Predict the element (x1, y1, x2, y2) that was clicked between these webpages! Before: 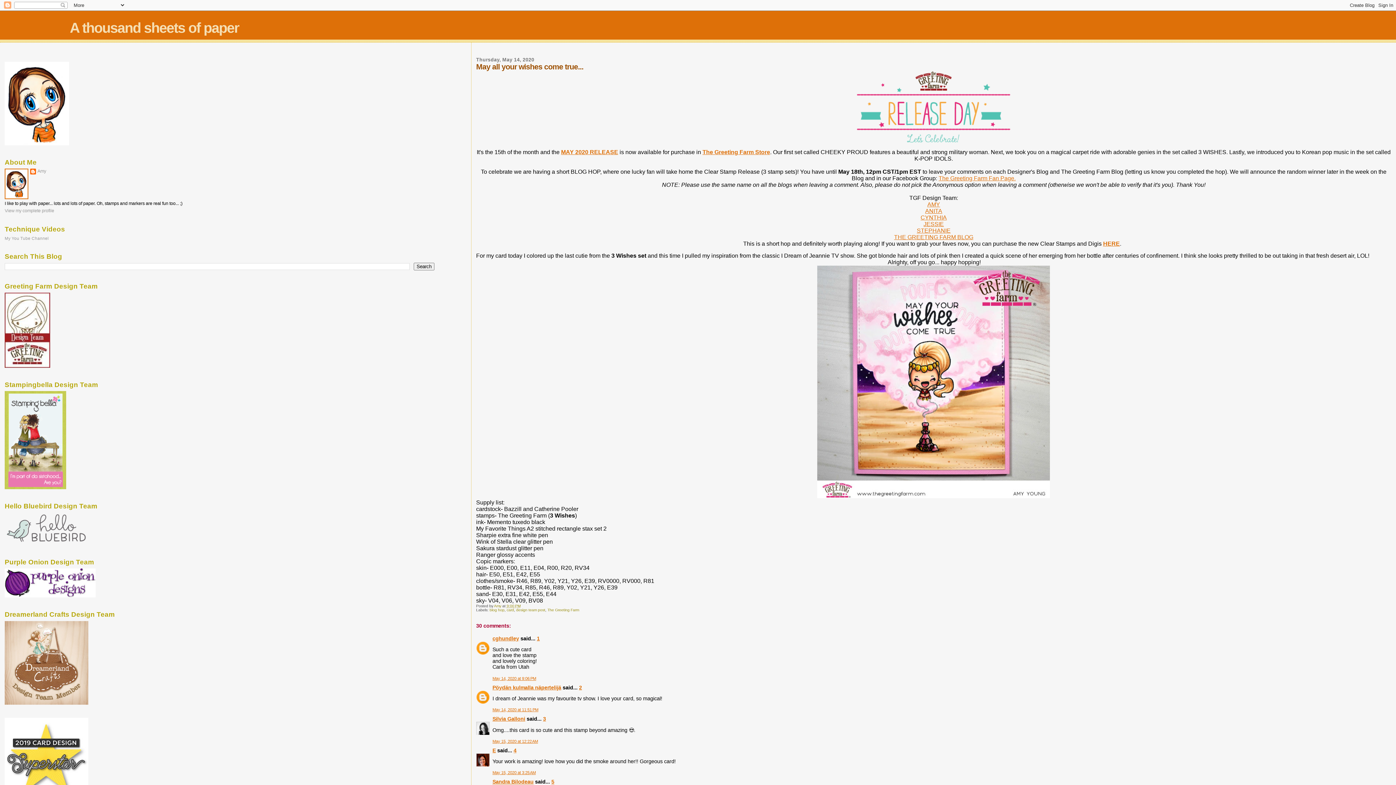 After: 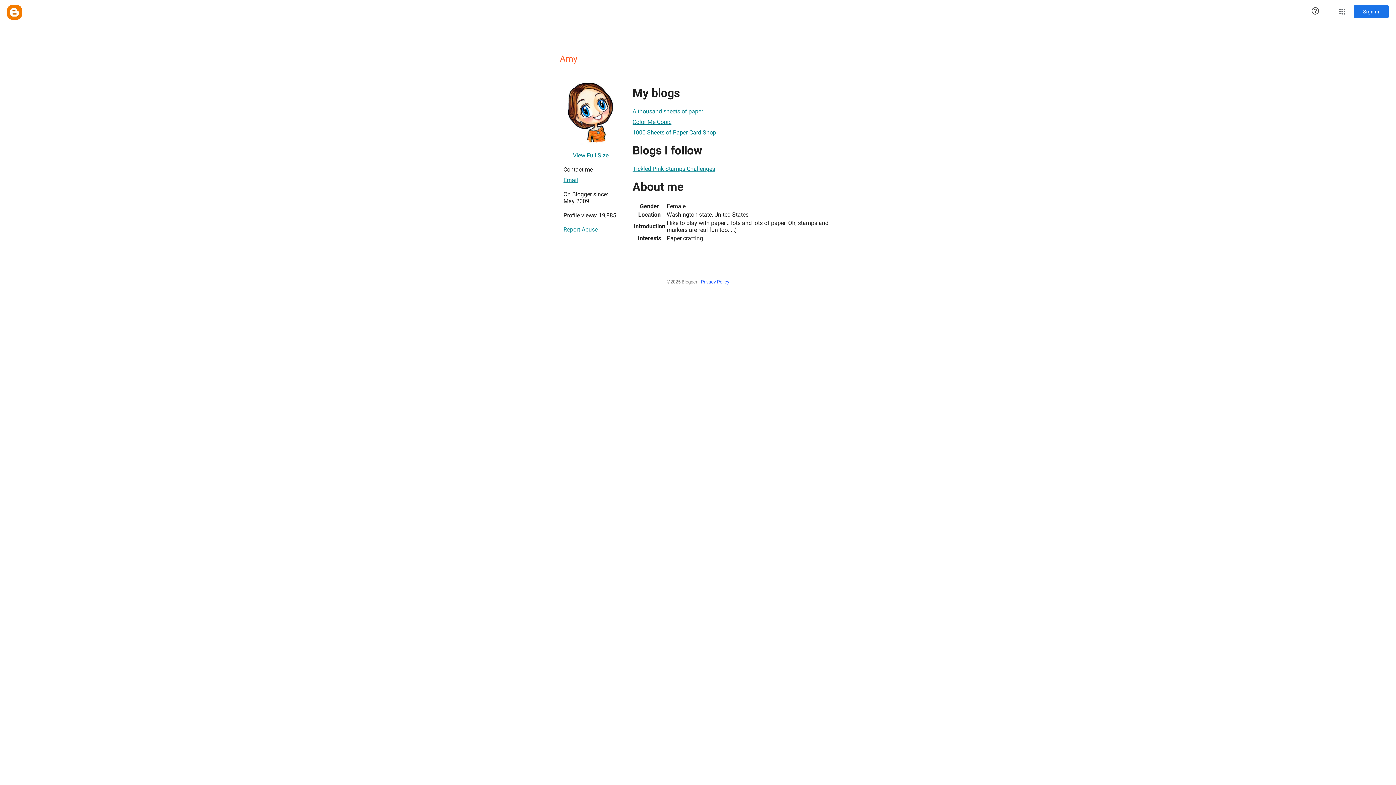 Action: label: Amy bbox: (30, 168, 46, 176)